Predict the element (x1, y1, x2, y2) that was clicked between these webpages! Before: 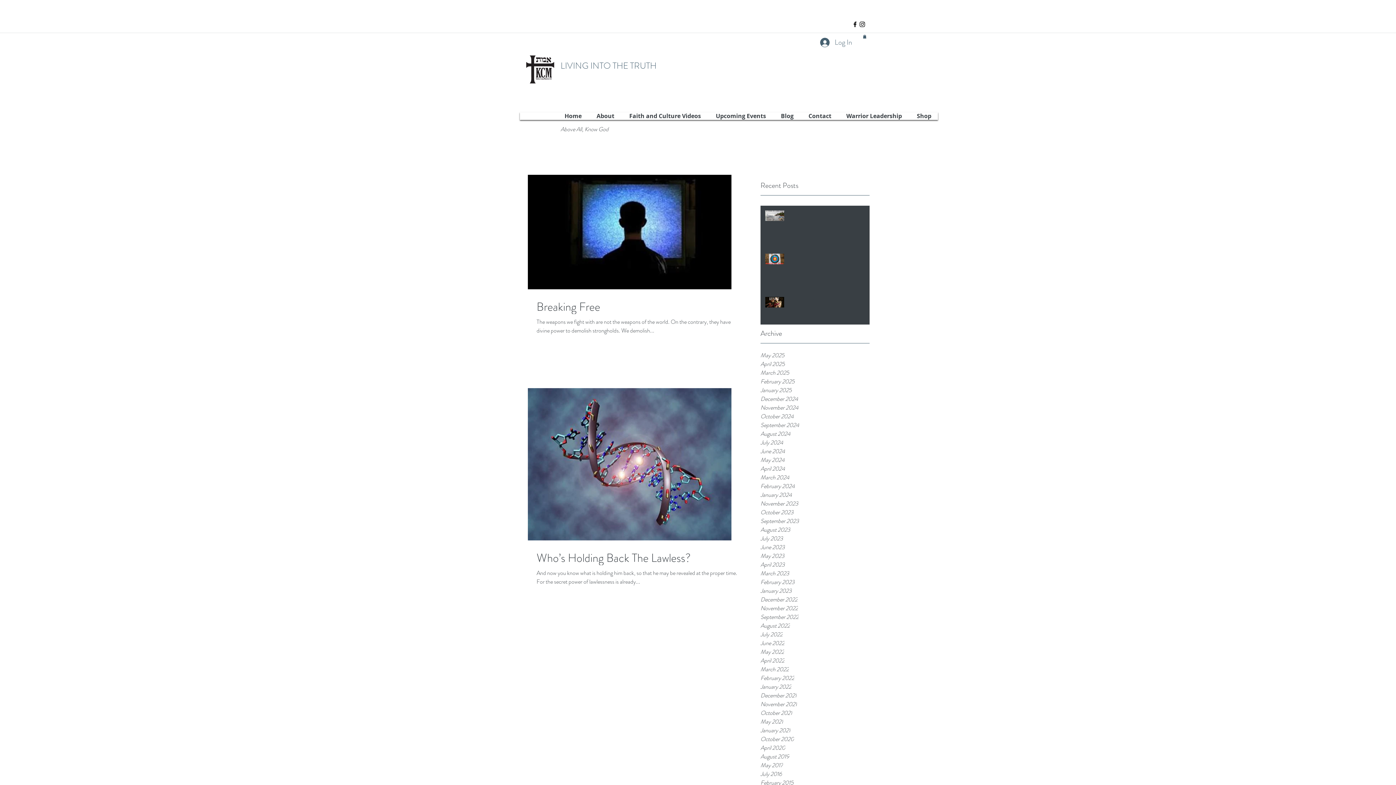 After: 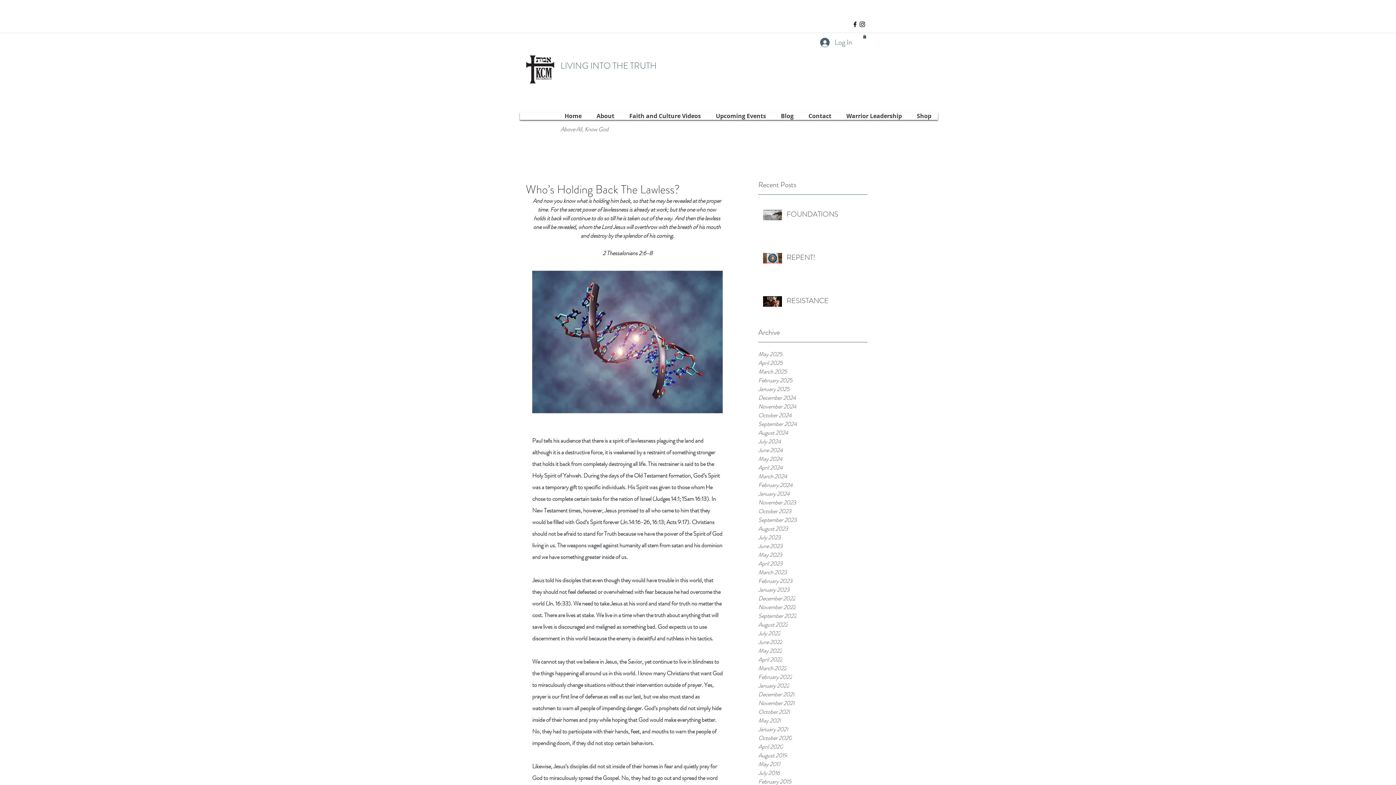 Action: bbox: (536, 550, 740, 565) label: Who’s Holding Back The Lawless?